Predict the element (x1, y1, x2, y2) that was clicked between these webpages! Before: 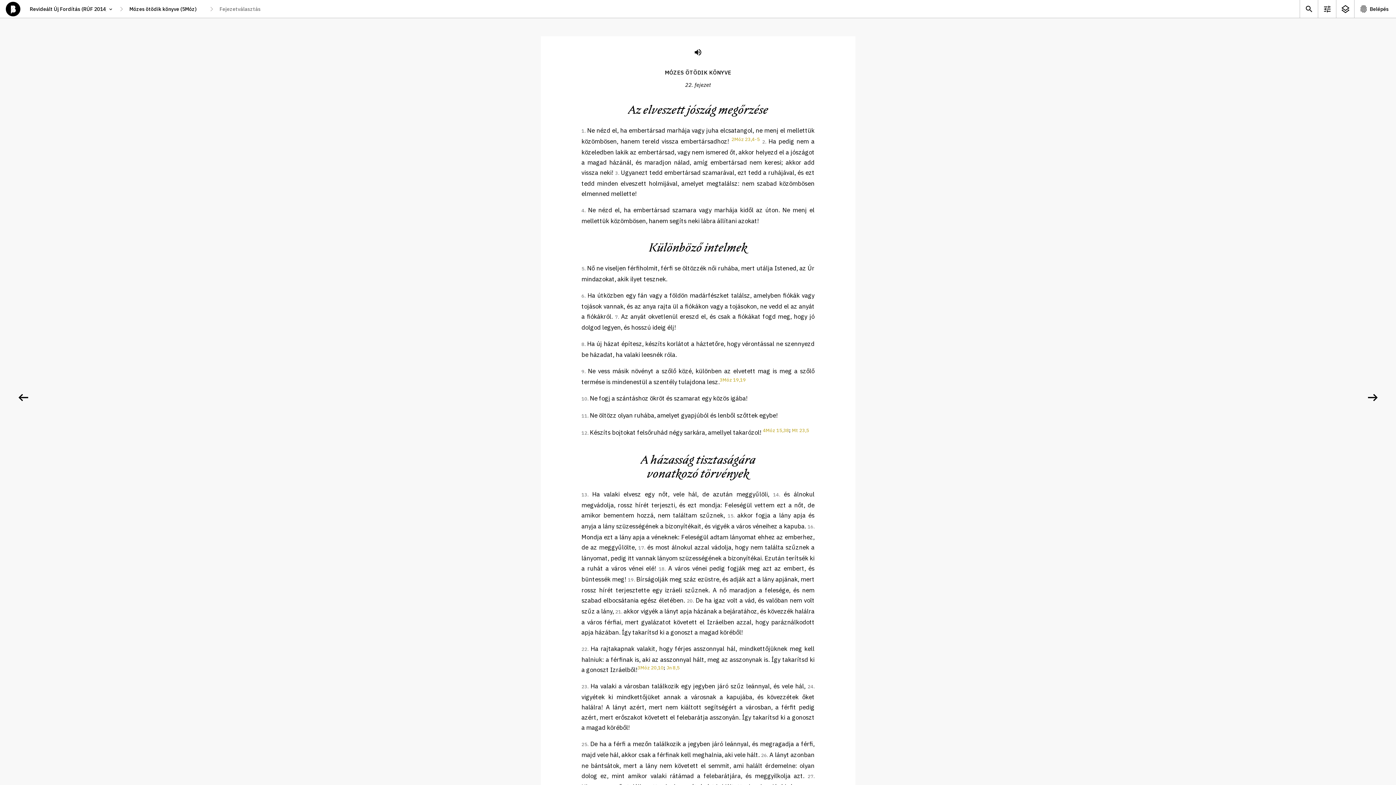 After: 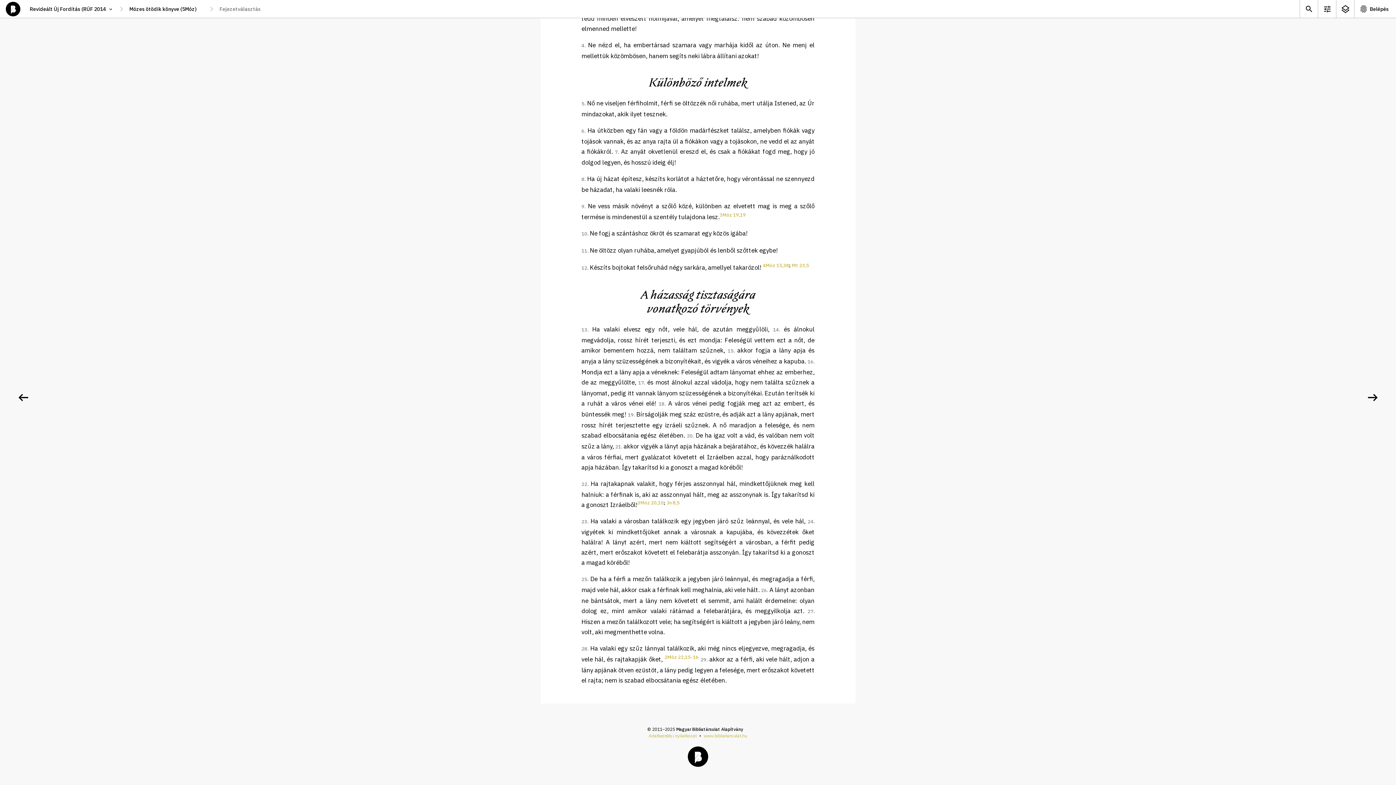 Action: label: 26 bbox: (761, 752, 768, 758)